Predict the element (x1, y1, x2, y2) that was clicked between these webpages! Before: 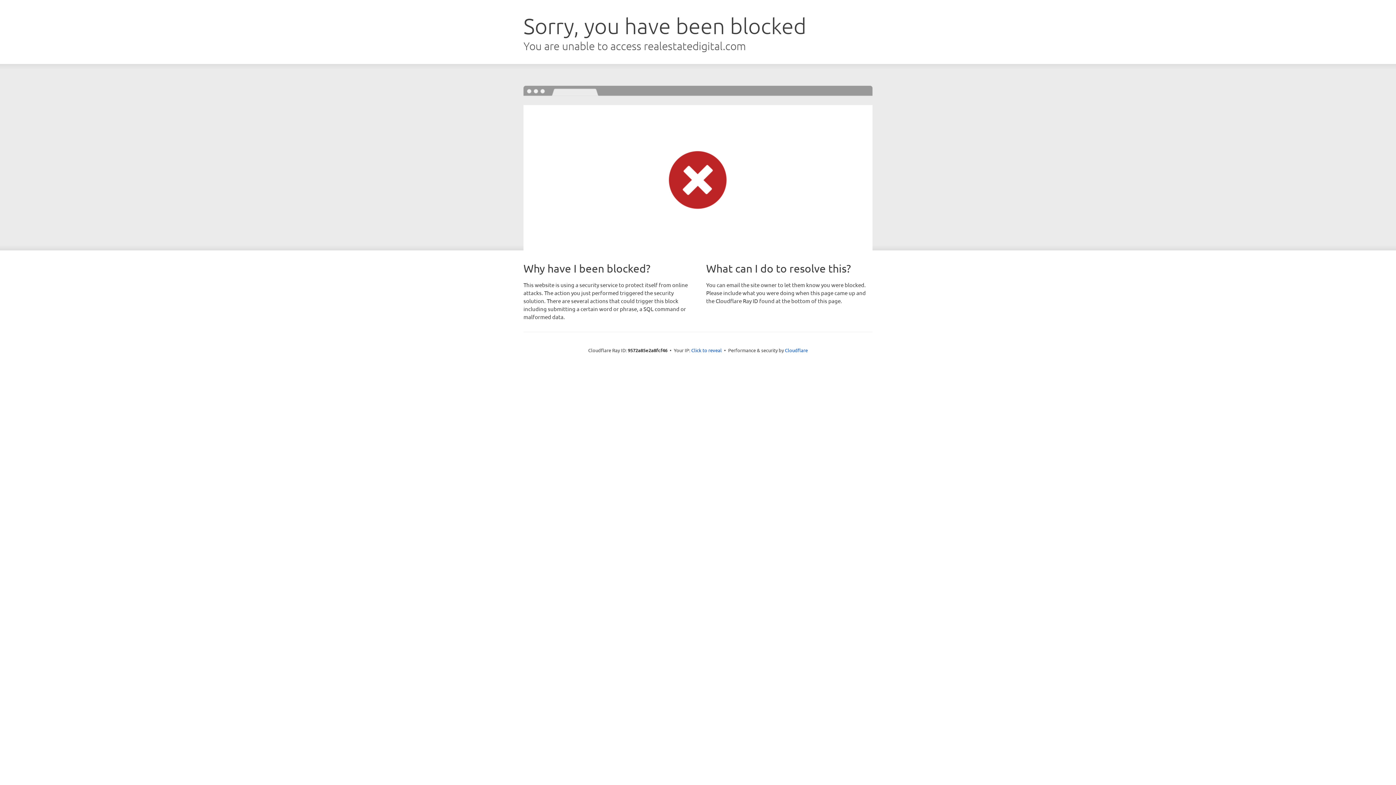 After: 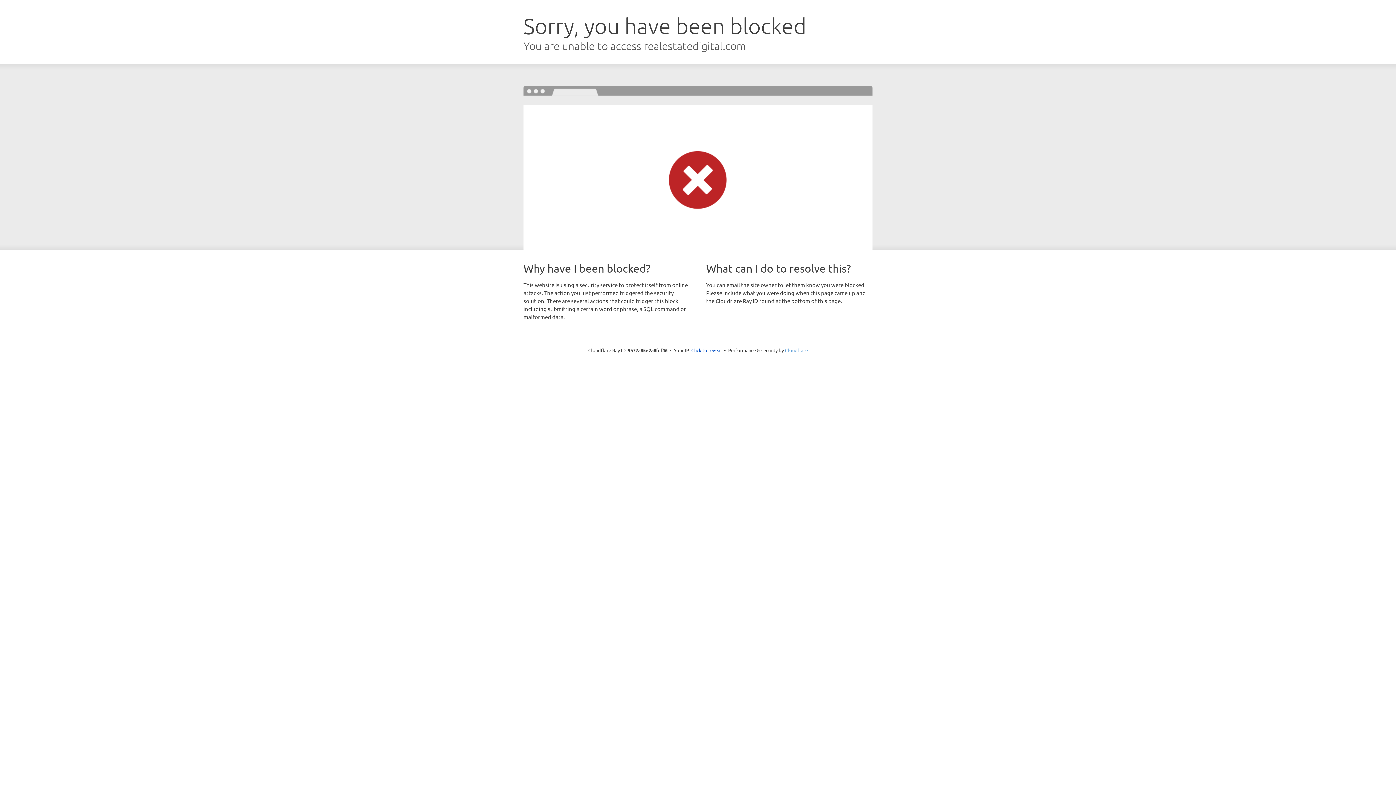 Action: label: Cloudflare bbox: (785, 347, 808, 353)